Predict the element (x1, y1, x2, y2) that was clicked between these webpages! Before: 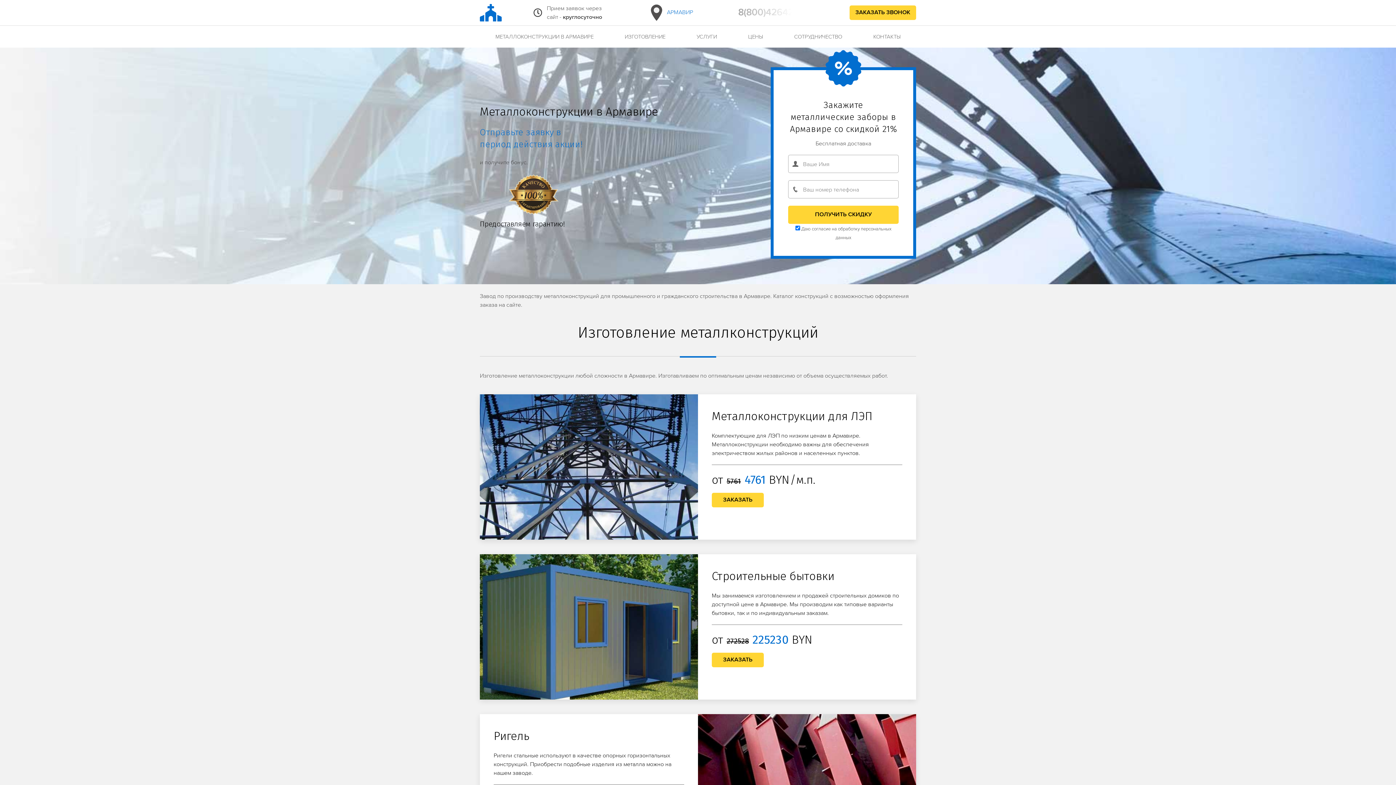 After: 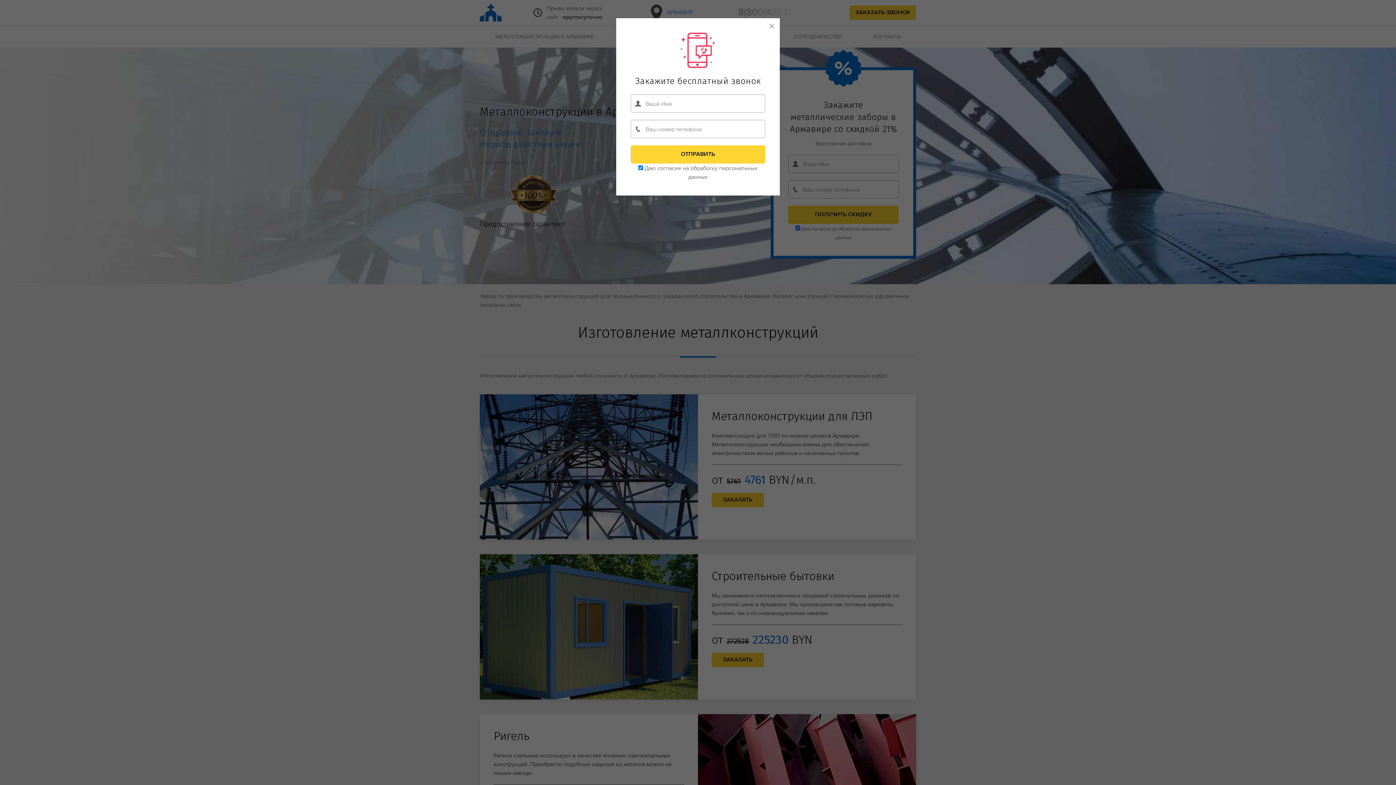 Action: label: ЗАКАЗАТЬ bbox: (712, 653, 764, 667)